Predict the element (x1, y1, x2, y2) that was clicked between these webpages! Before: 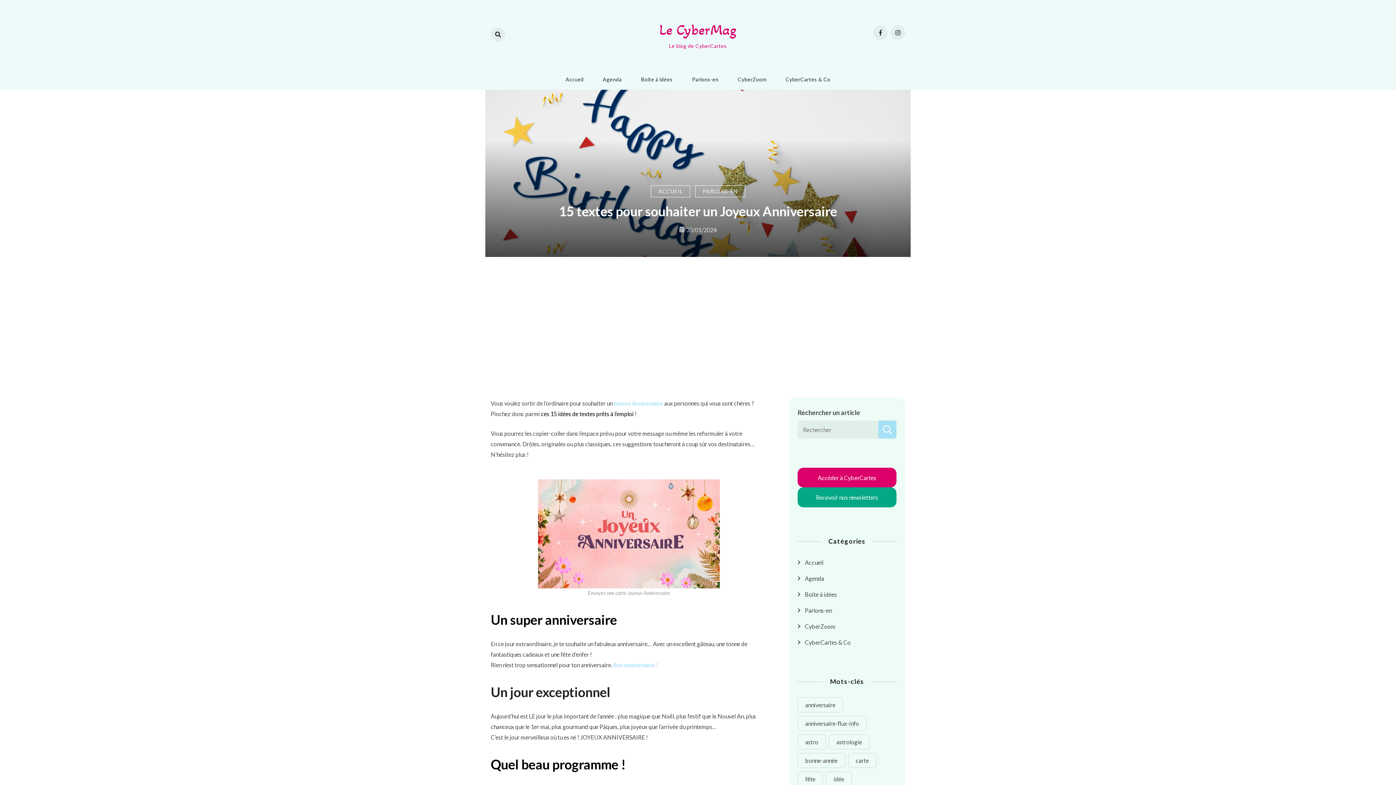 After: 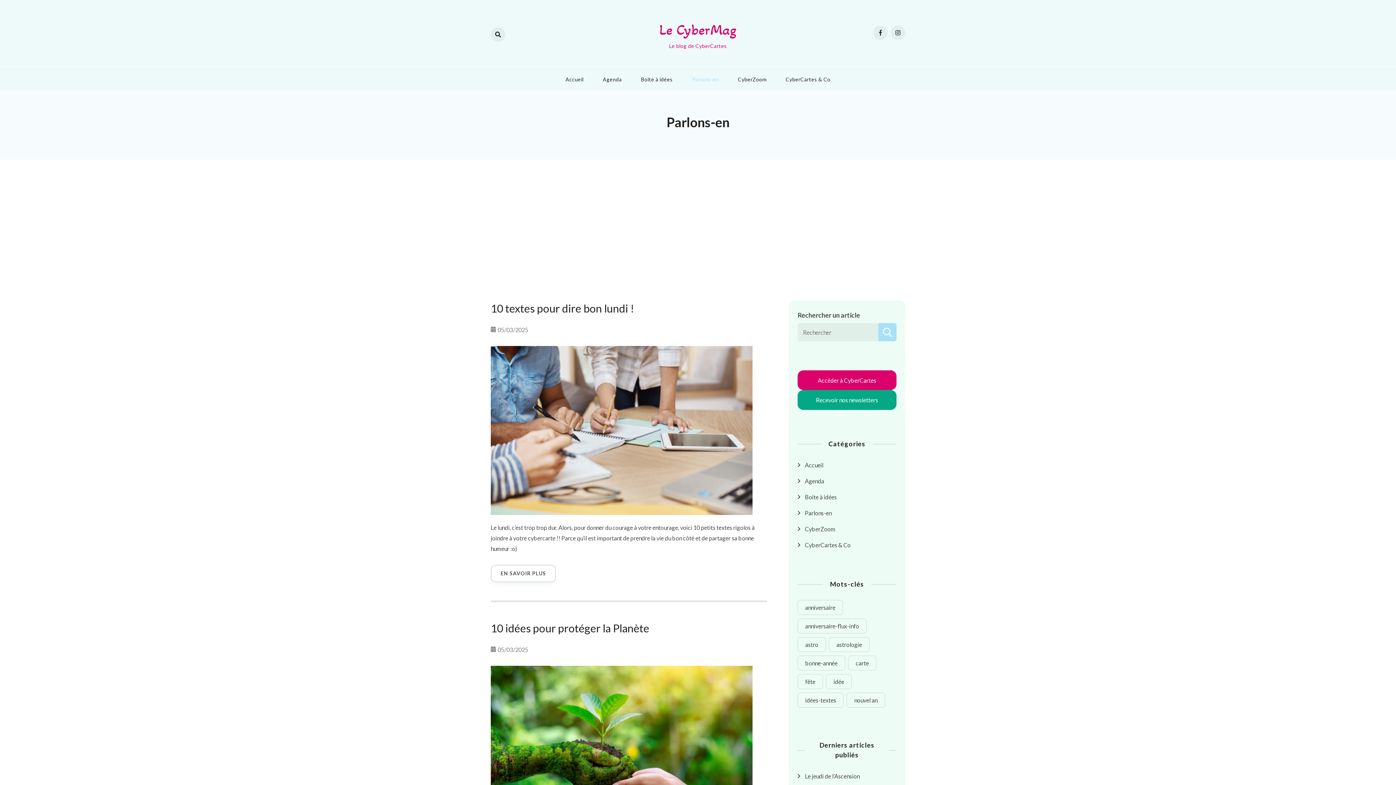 Action: bbox: (805, 605, 832, 615) label: Parlons-en